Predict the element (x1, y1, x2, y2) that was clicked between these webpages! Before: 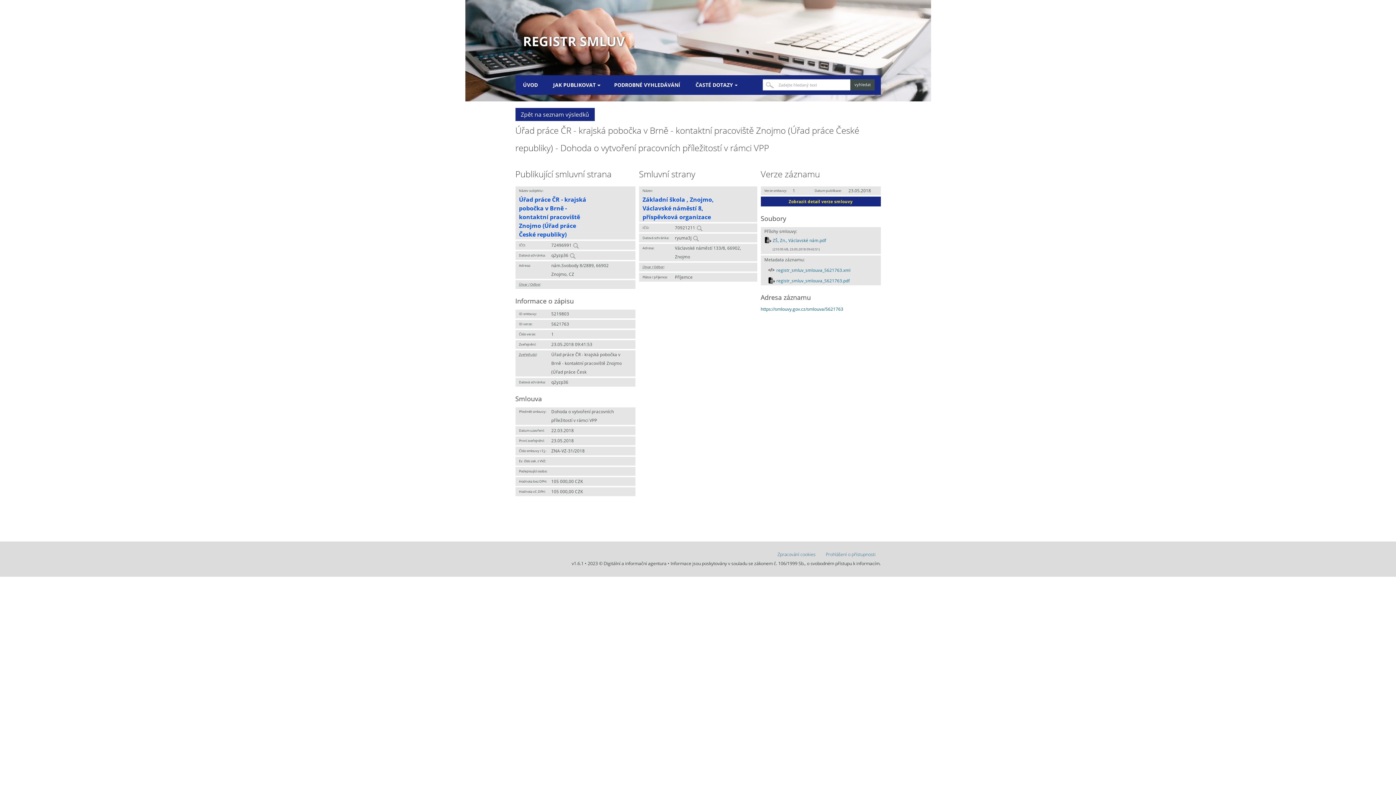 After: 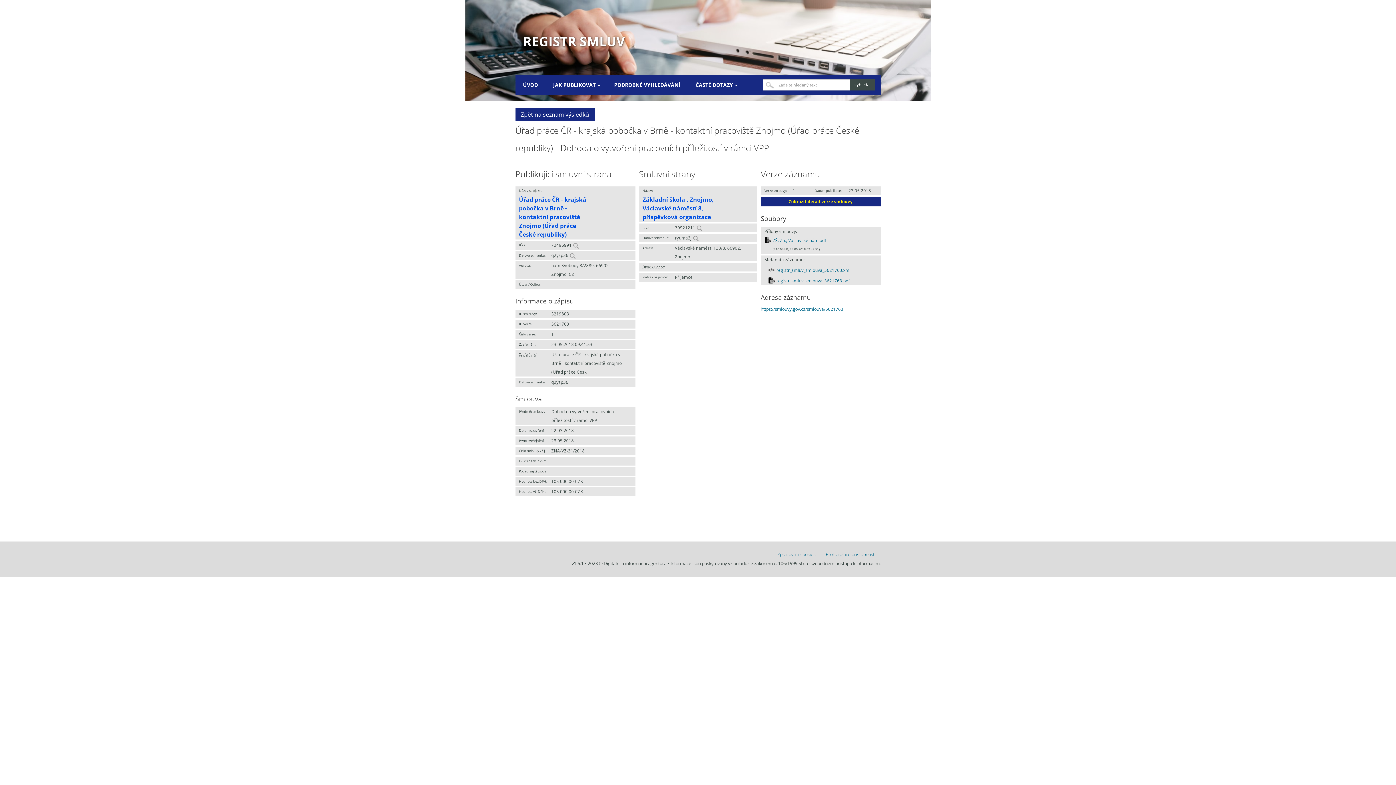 Action: bbox: (776, 278, 850, 283) label: registr_smluv_smlouva_5621763.pdf